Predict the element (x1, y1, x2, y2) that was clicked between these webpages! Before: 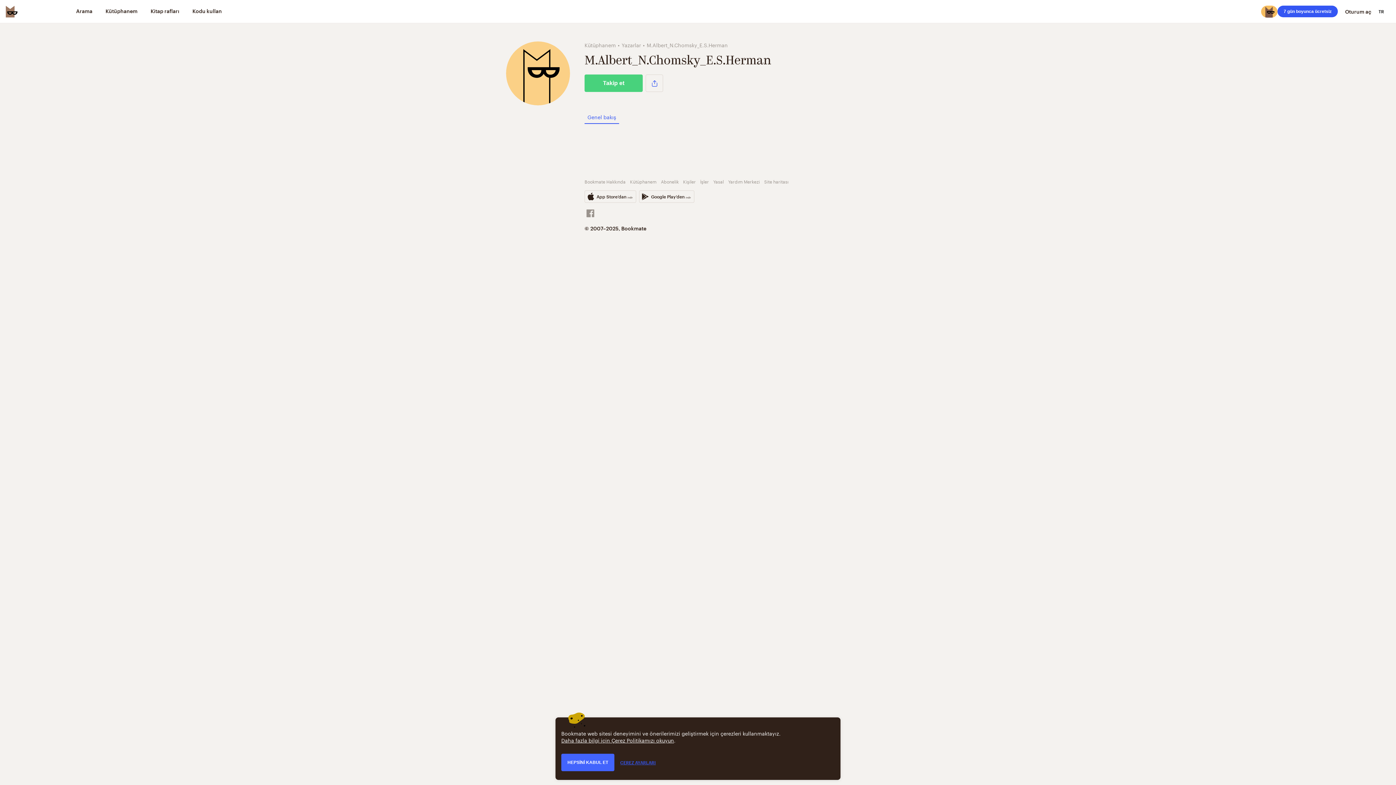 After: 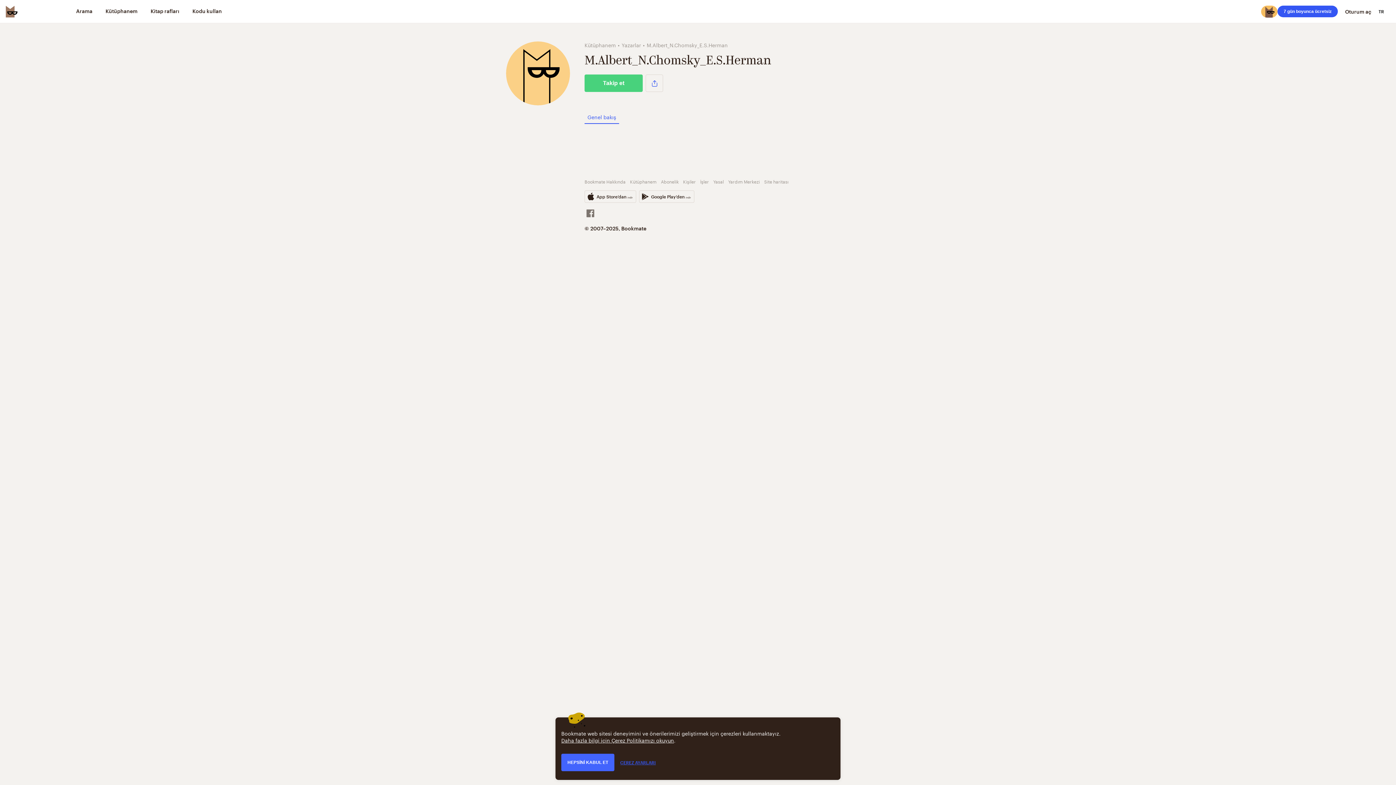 Action: bbox: (584, 208, 605, 217)